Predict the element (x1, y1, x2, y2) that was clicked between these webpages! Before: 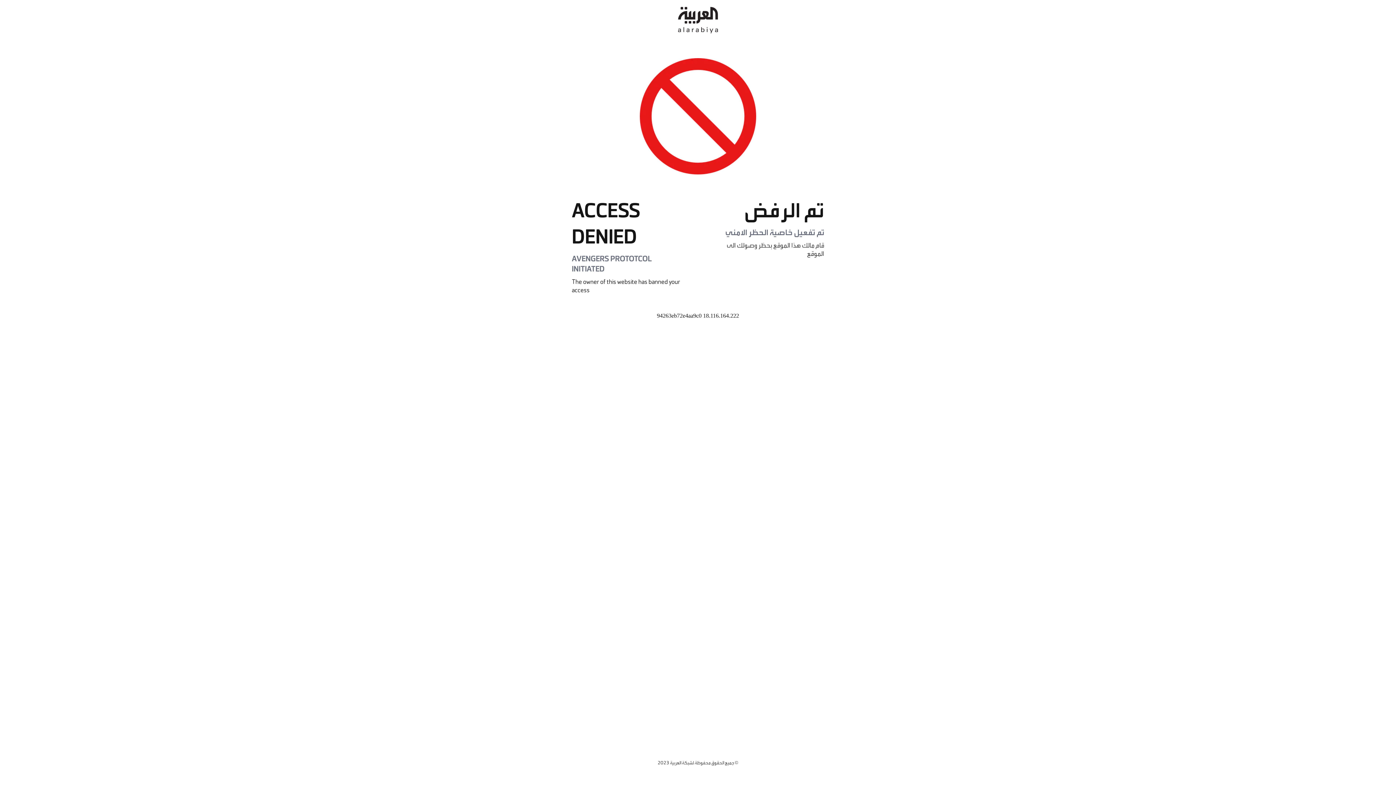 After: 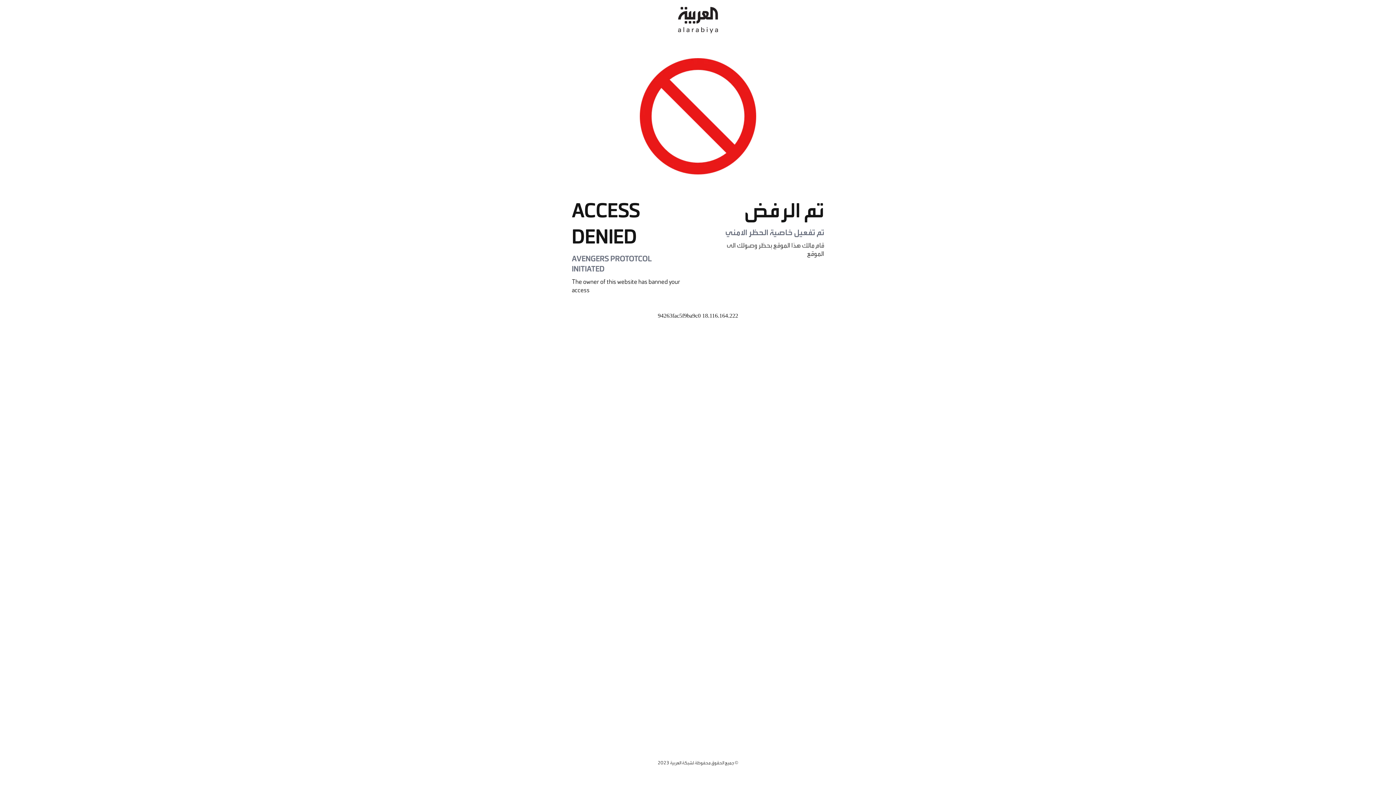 Action: bbox: (678, 0, 718, 40)